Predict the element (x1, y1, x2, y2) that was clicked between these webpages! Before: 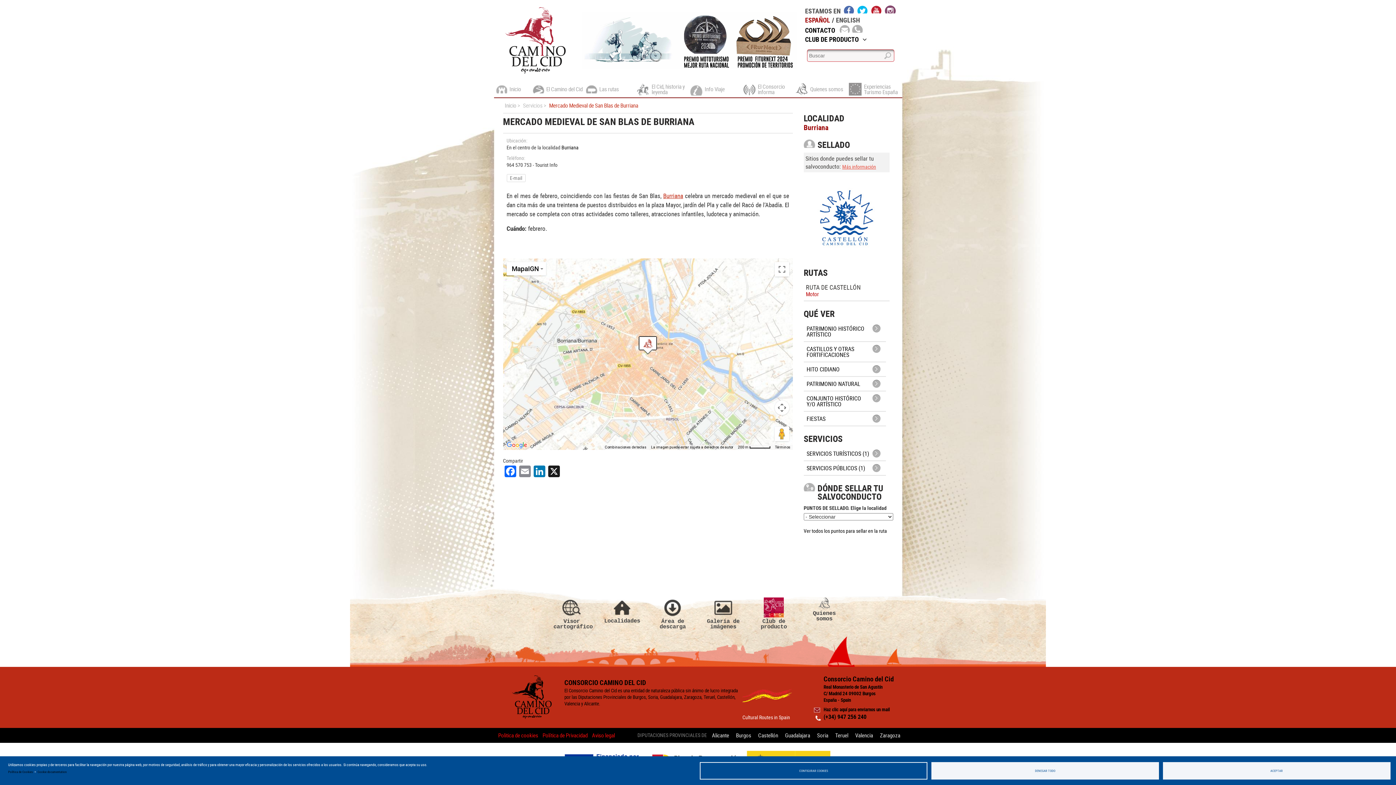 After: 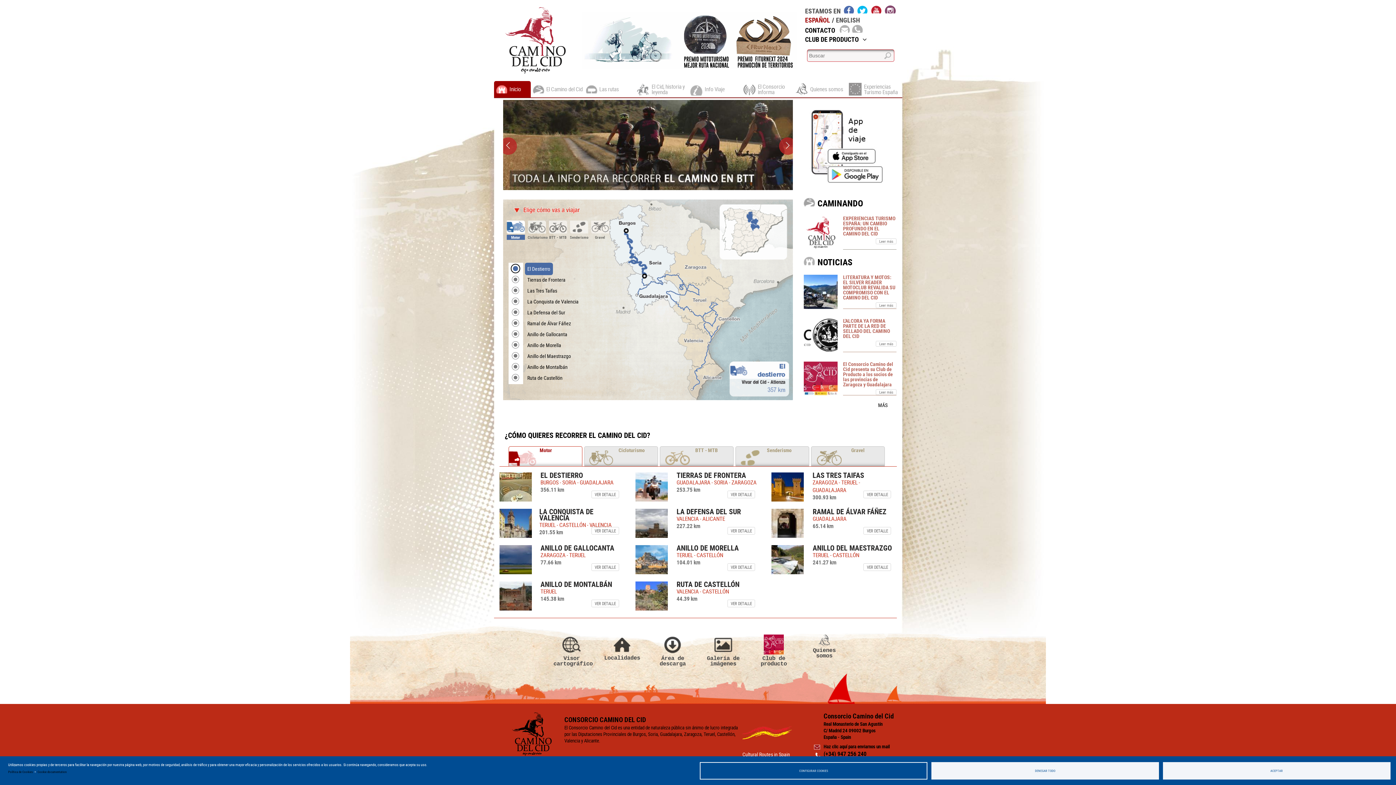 Action: bbox: (498, 3, 572, 77)